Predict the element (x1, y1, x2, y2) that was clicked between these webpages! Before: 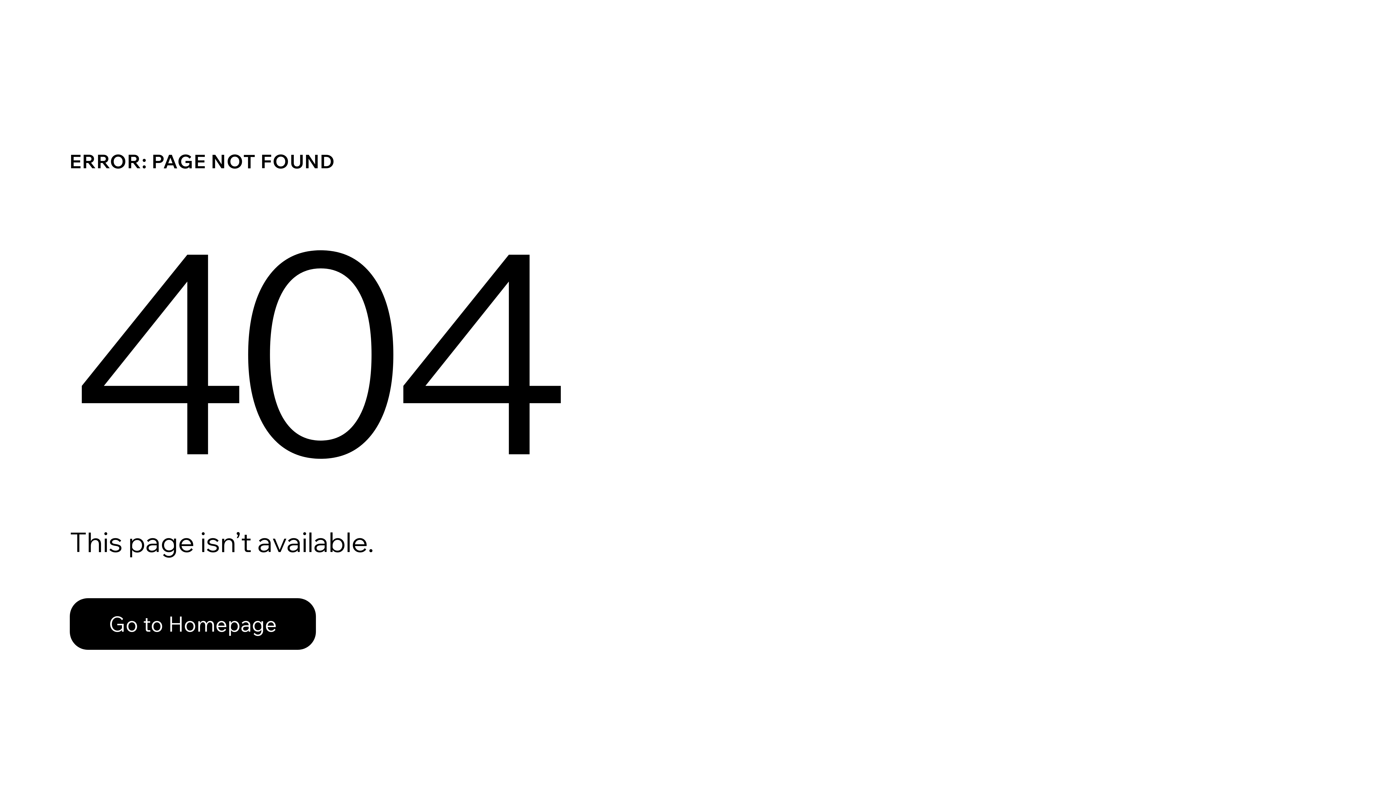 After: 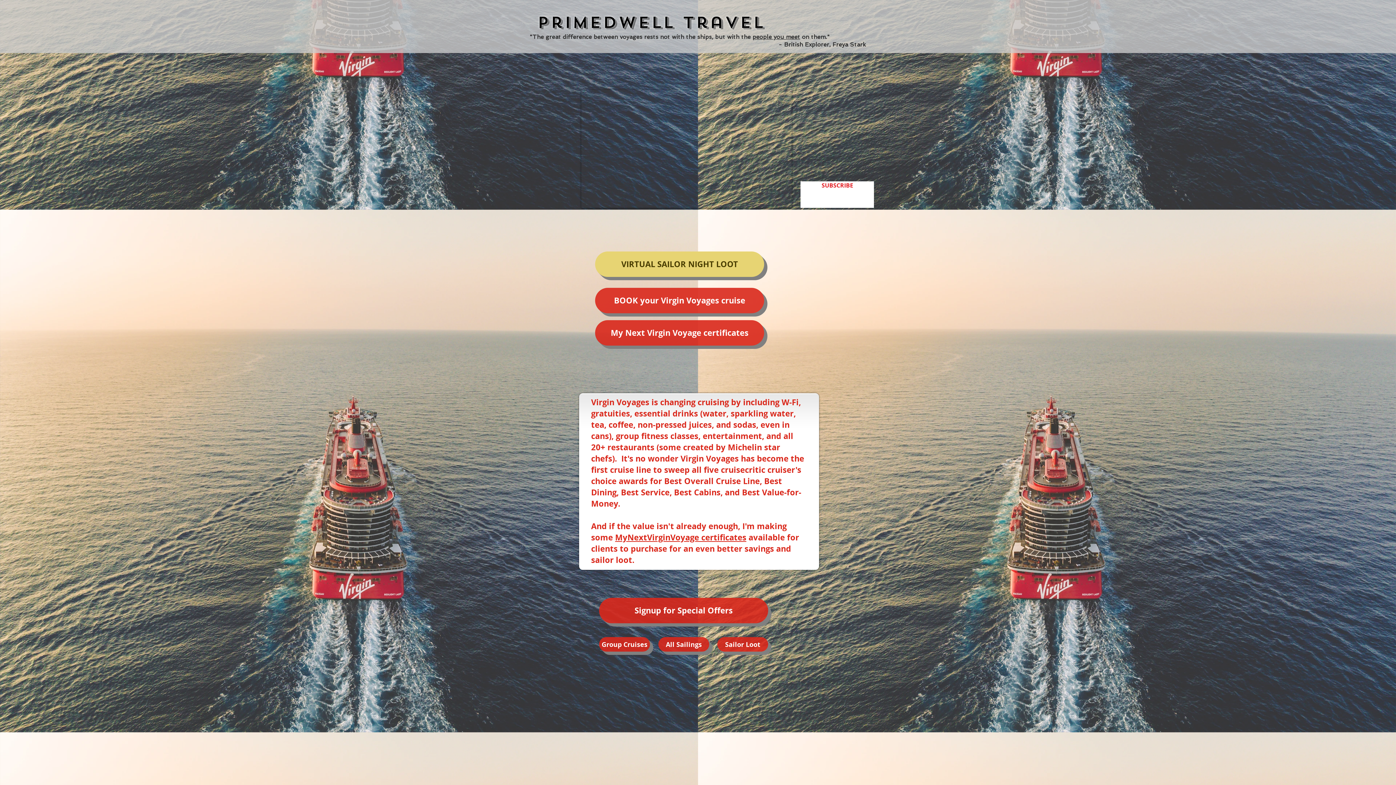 Action: label: Go to Homepage bbox: (69, 582, 768, 659)